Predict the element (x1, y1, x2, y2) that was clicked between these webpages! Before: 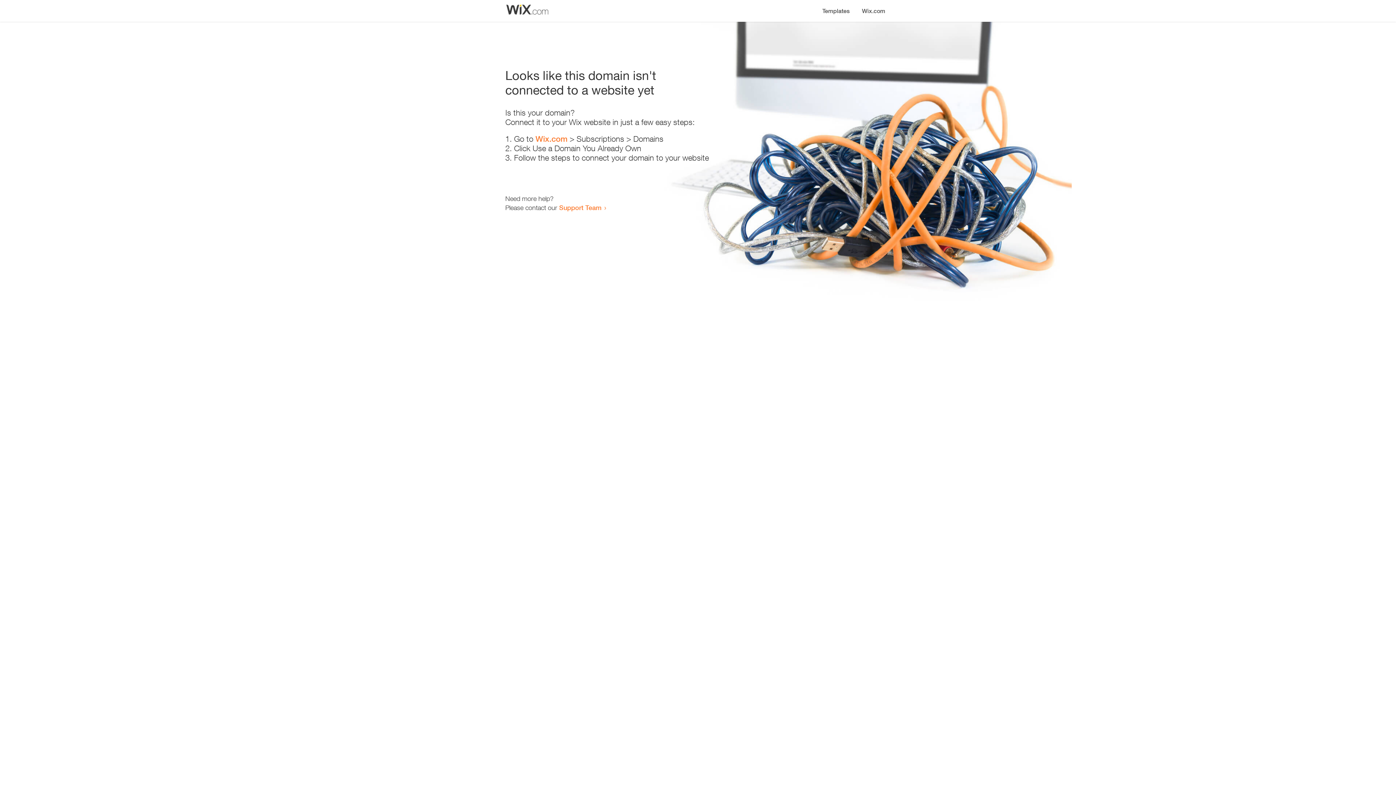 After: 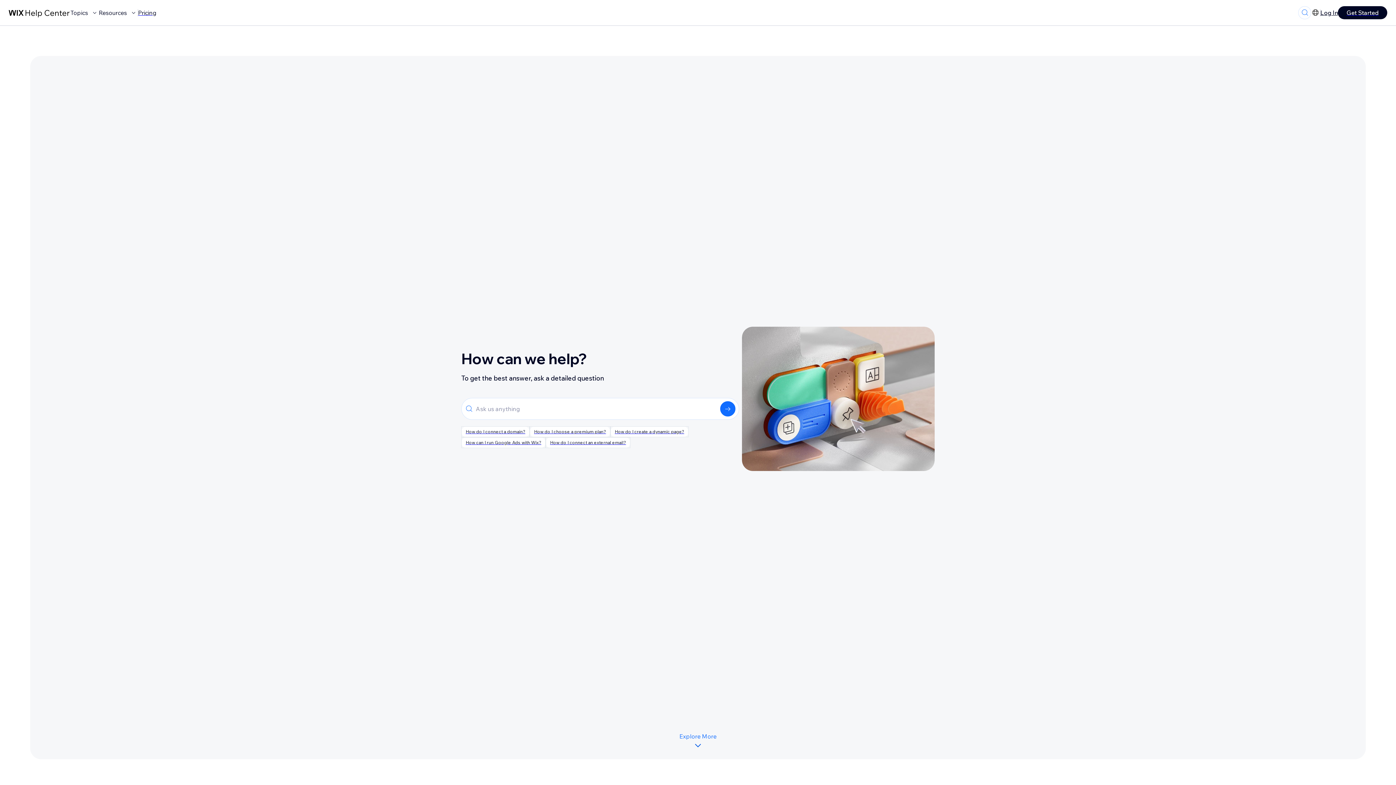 Action: label: Support Team bbox: (559, 203, 601, 211)